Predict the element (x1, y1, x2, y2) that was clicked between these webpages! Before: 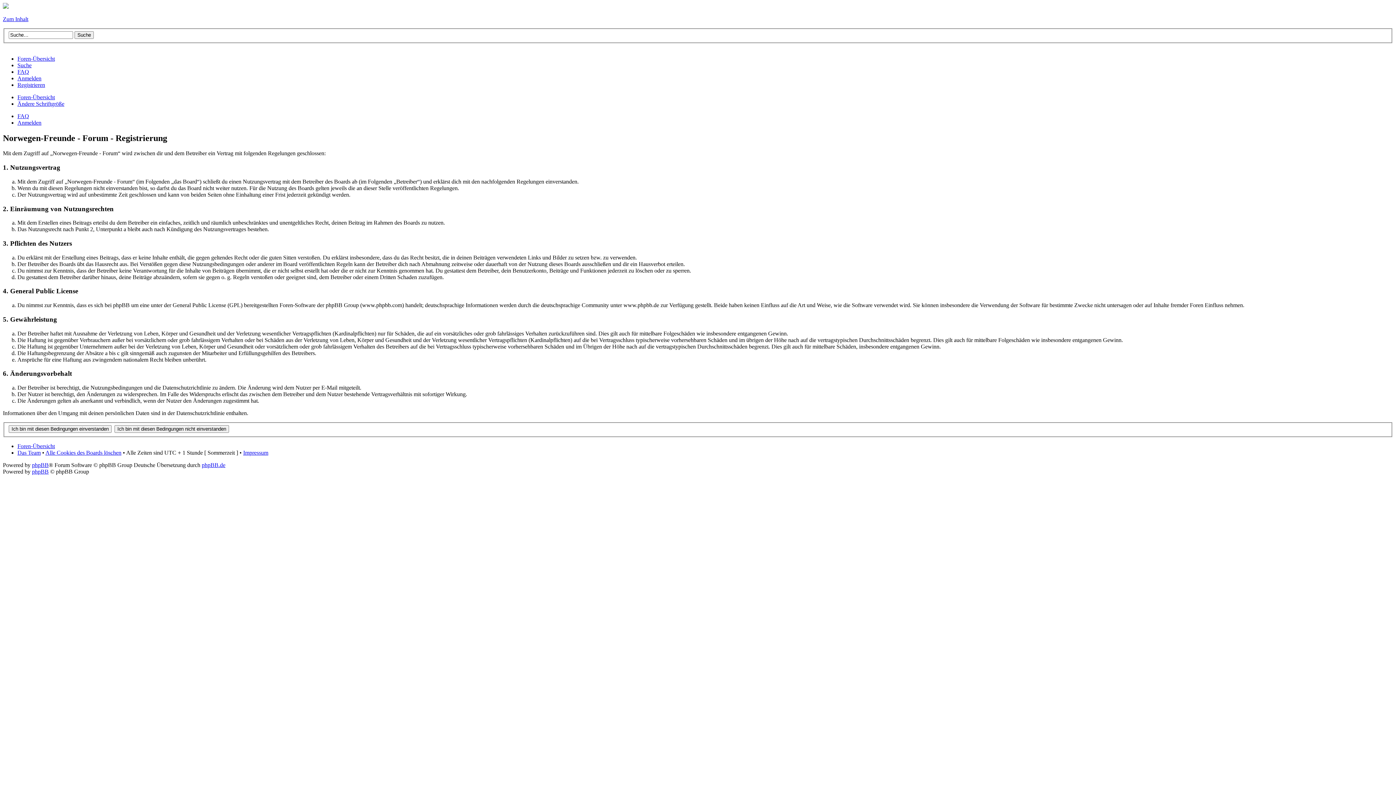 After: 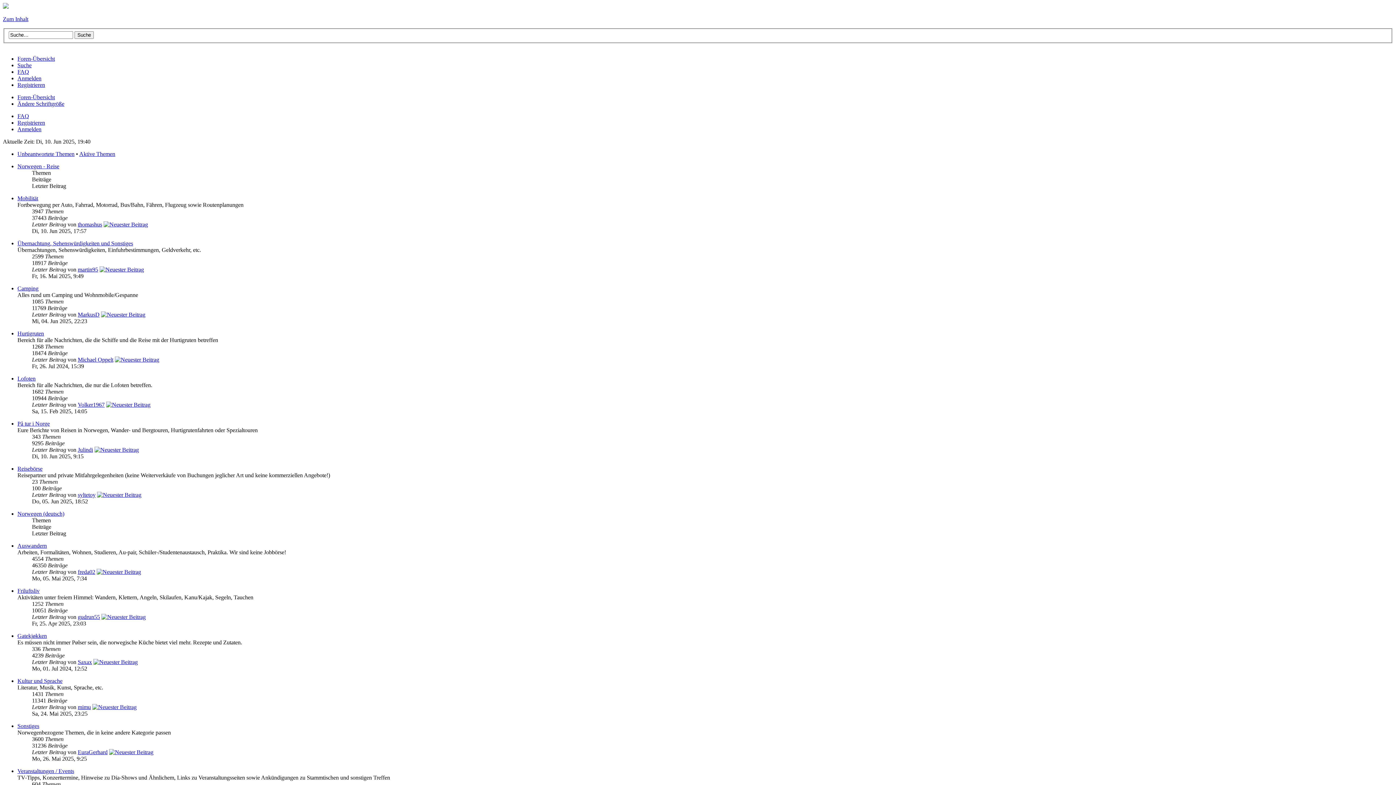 Action: label: Foren-Übersicht bbox: (17, 94, 54, 100)